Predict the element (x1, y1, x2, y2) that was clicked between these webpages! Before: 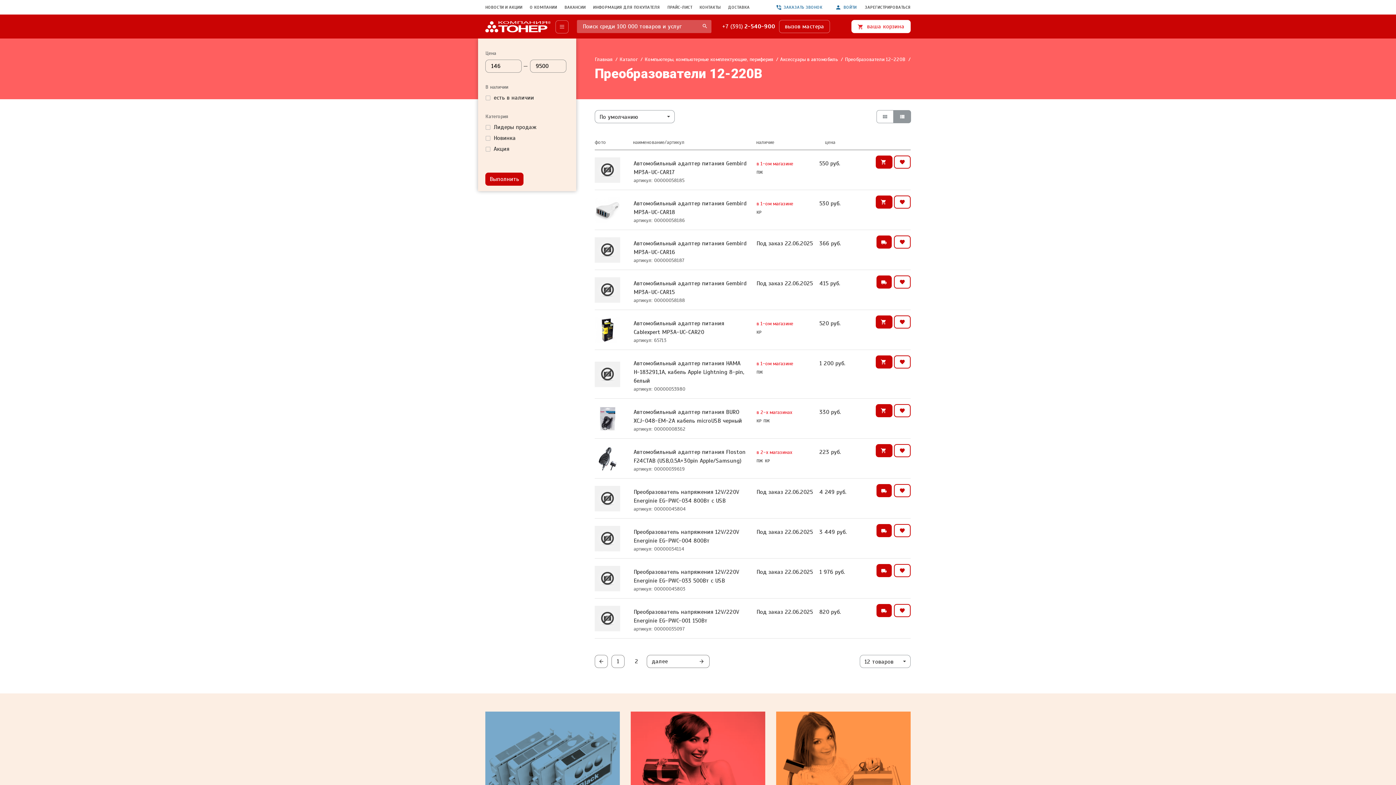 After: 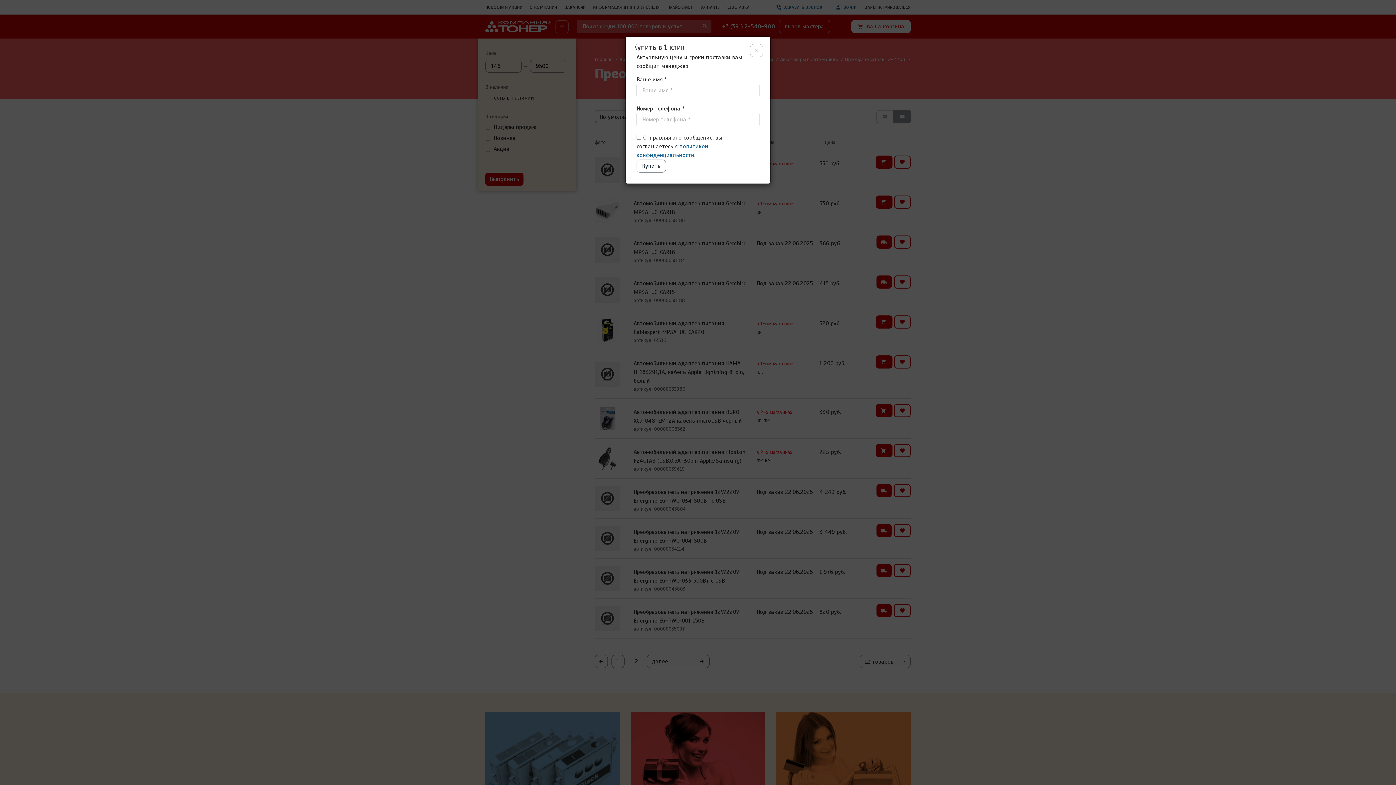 Action: bbox: (876, 484, 891, 497) label: local_shipping